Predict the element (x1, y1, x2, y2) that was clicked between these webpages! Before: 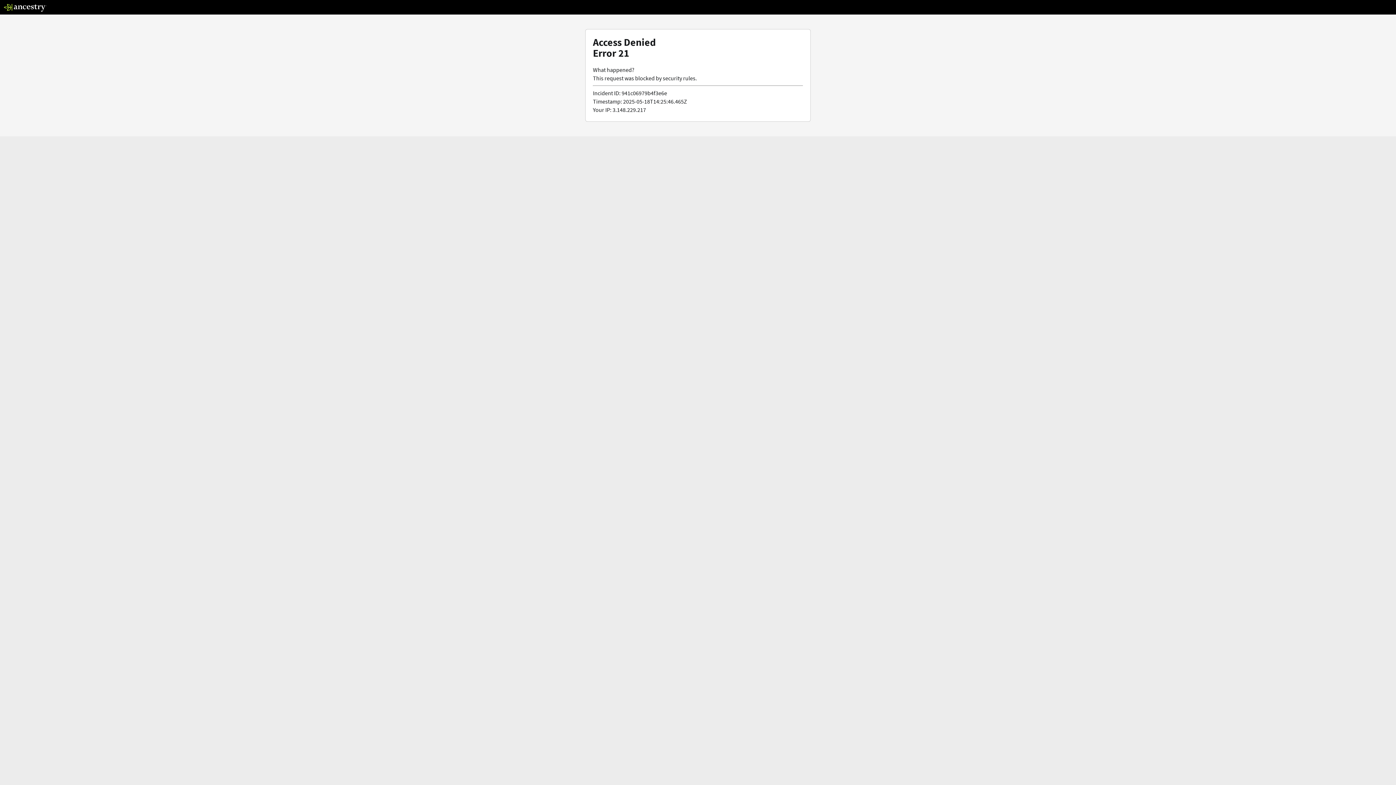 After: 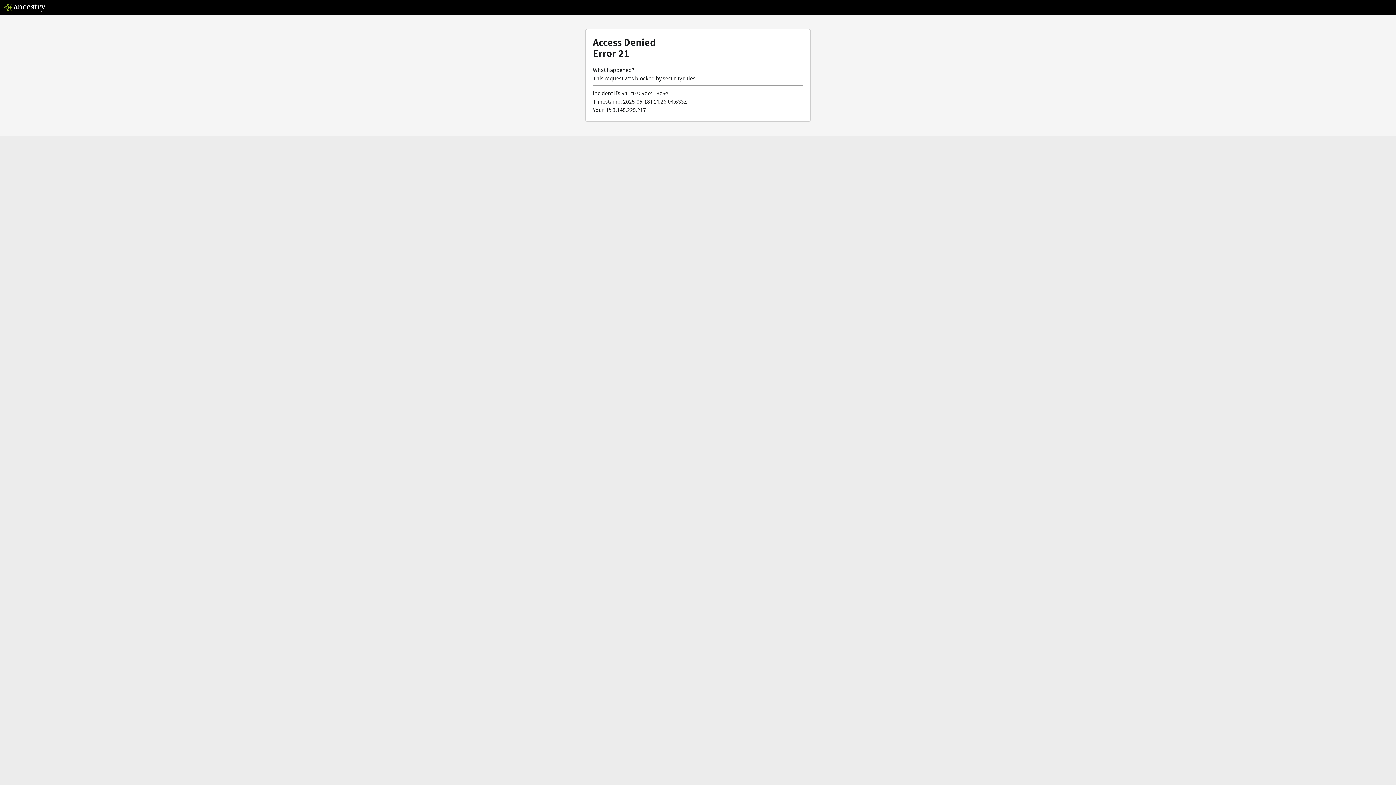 Action: bbox: (3, 5, 46, 13)